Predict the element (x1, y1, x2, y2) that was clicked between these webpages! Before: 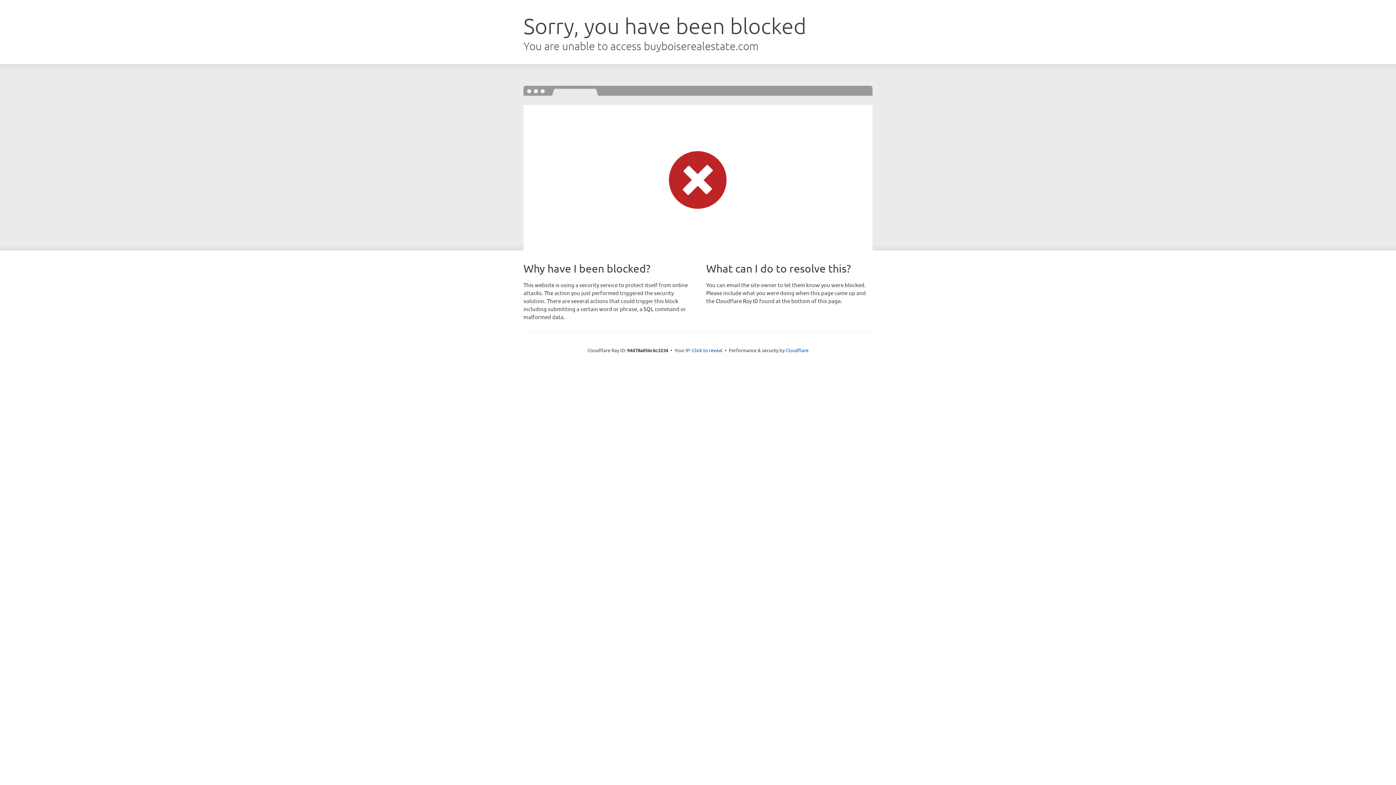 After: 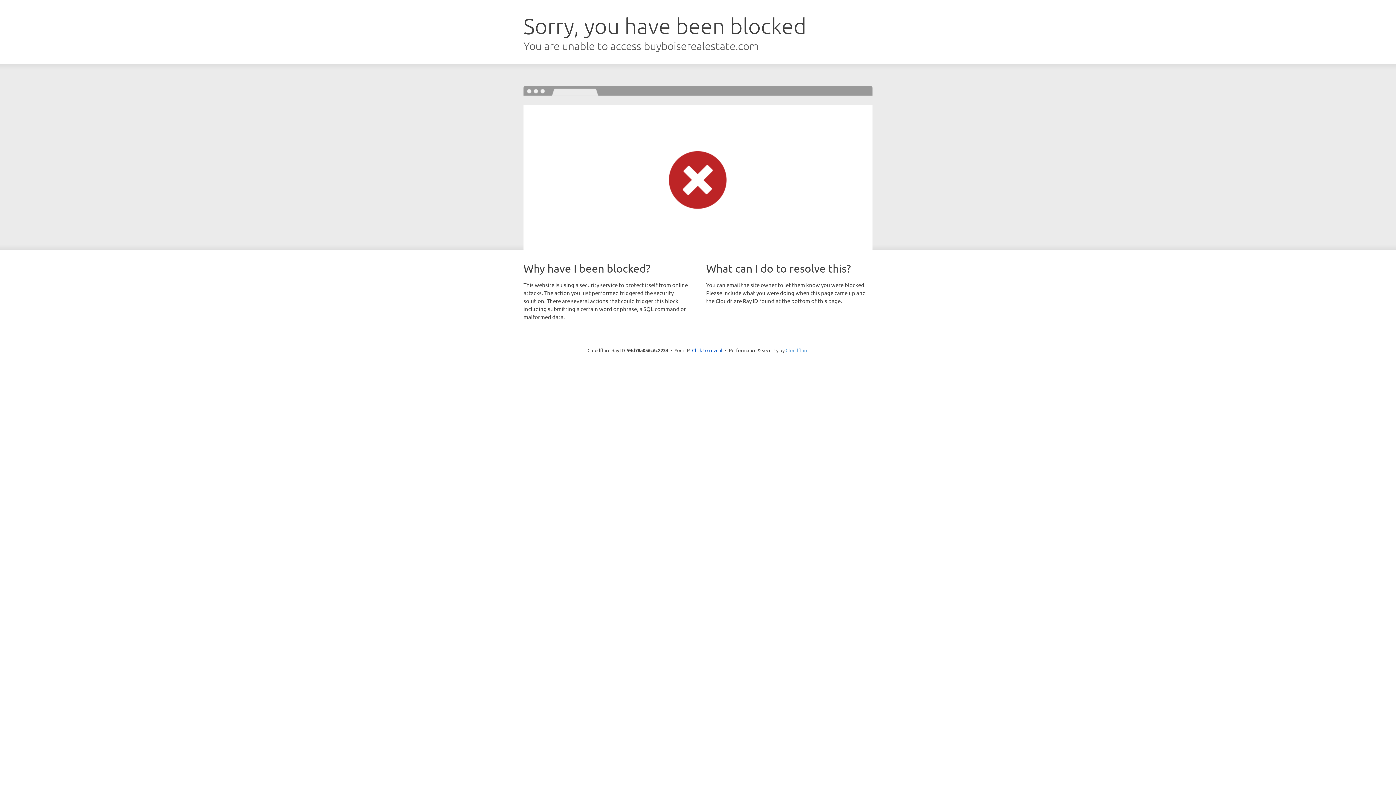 Action: bbox: (785, 347, 808, 353) label: Cloudflare